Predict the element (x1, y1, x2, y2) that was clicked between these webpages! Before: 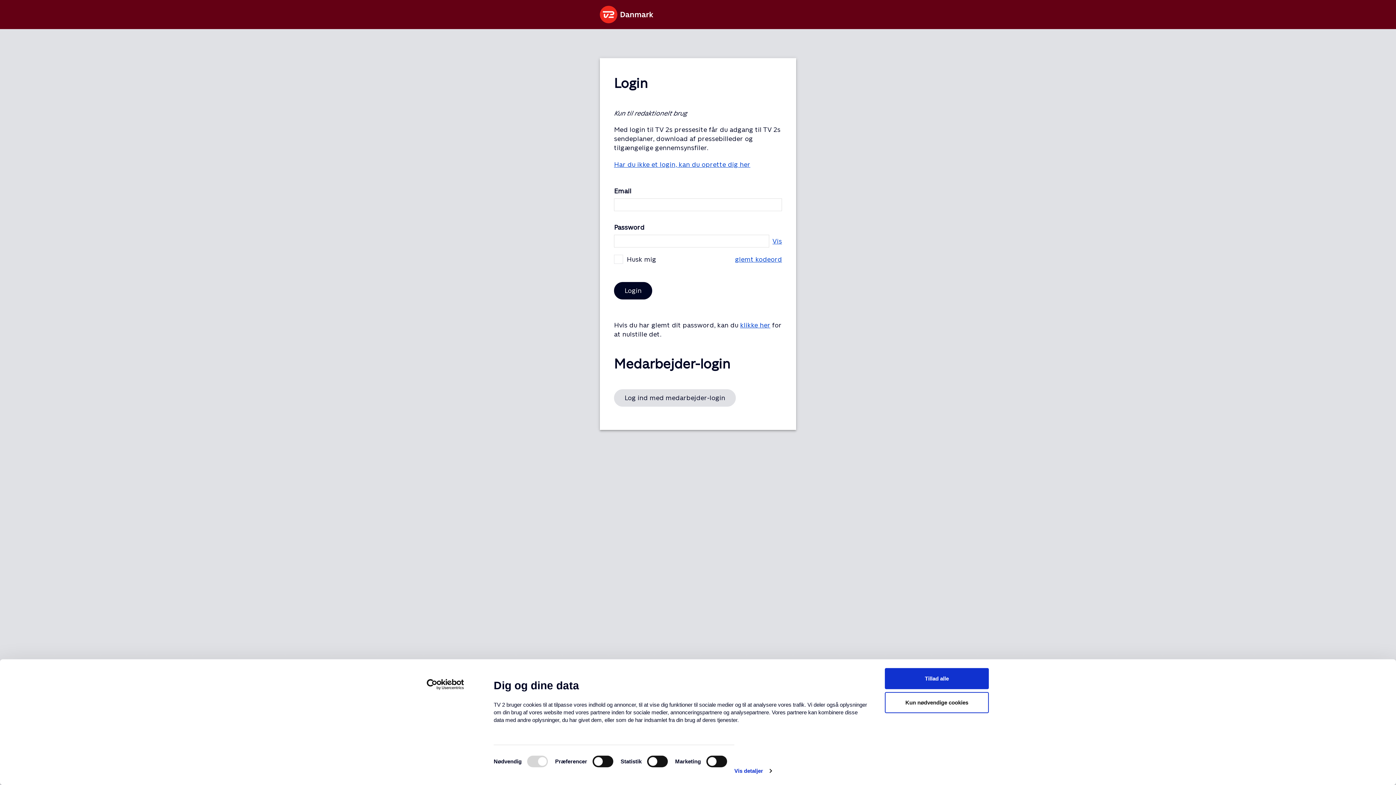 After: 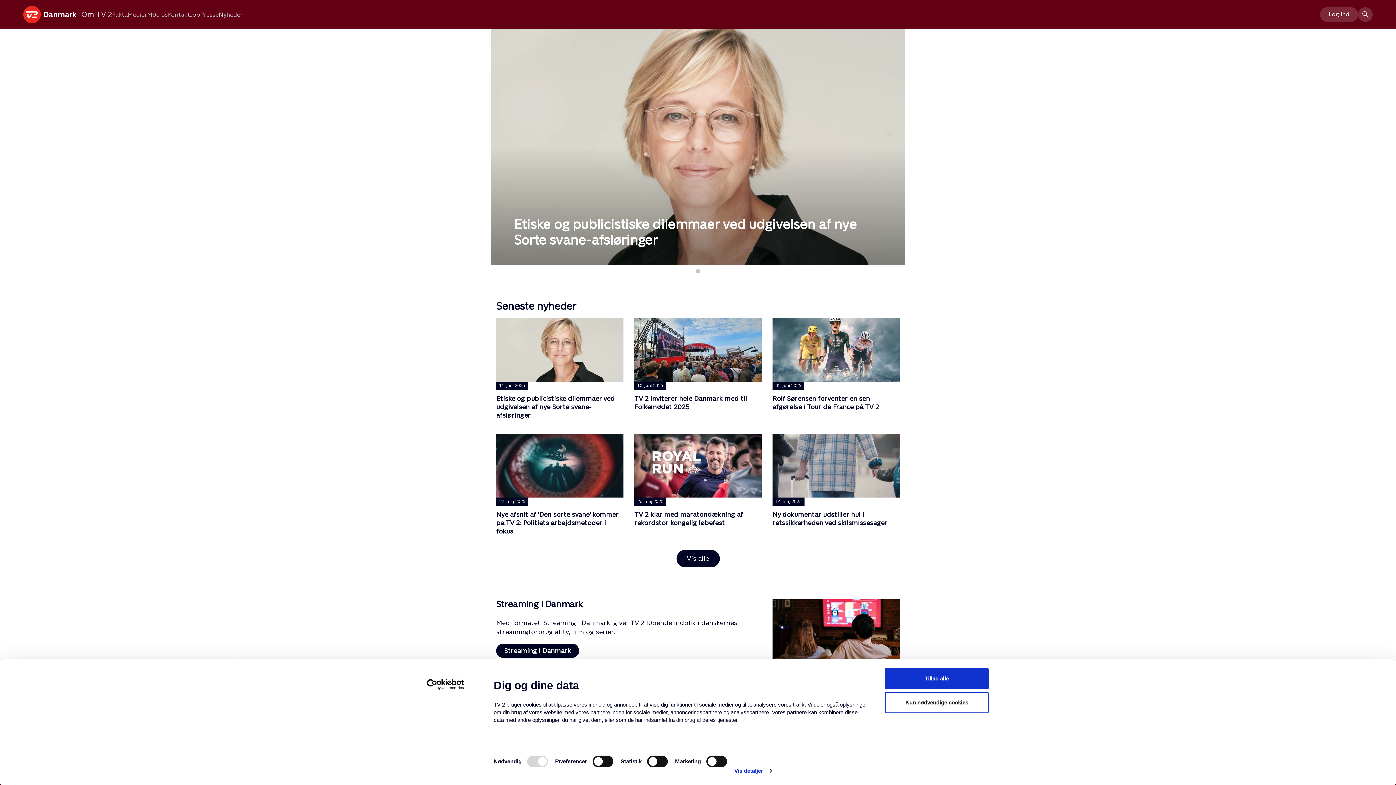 Action: bbox: (600, 5, 796, 23)